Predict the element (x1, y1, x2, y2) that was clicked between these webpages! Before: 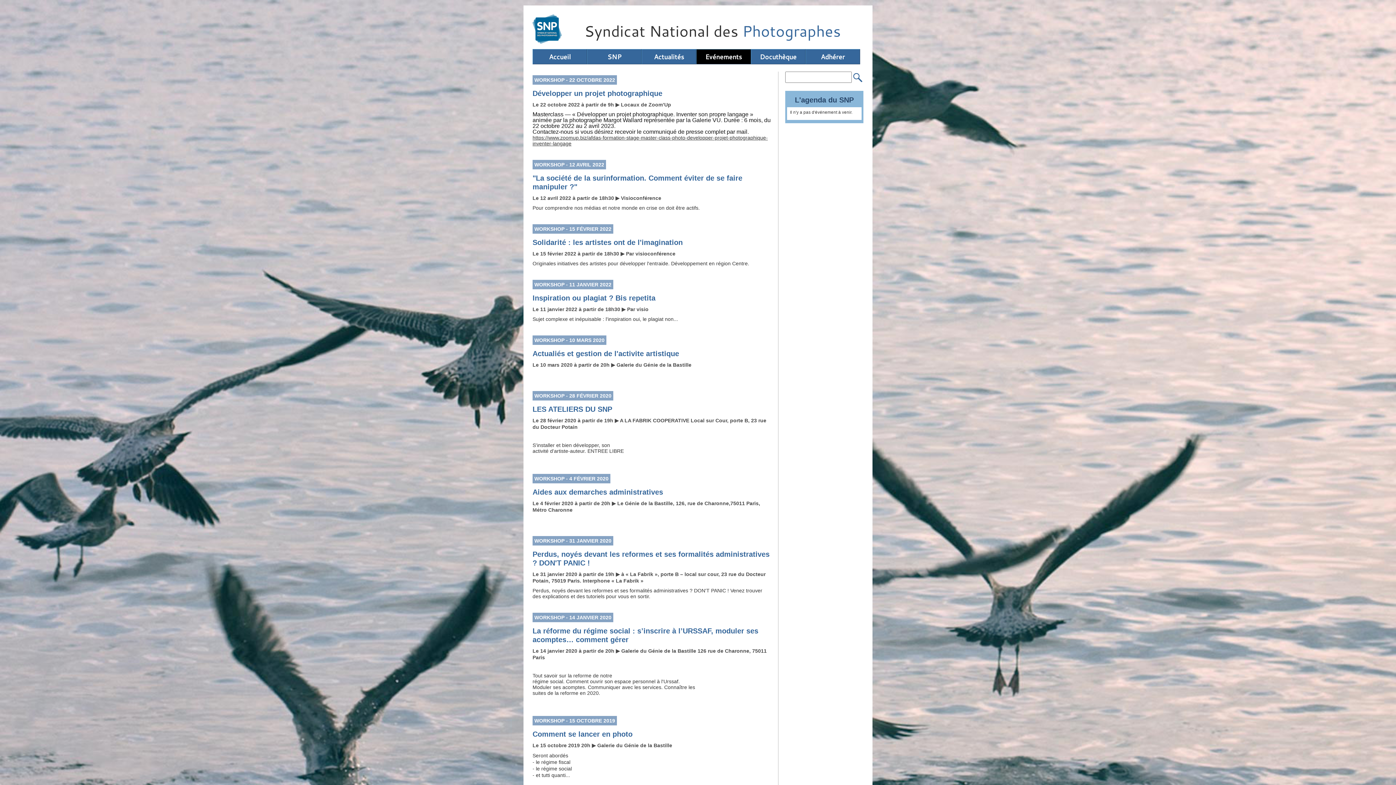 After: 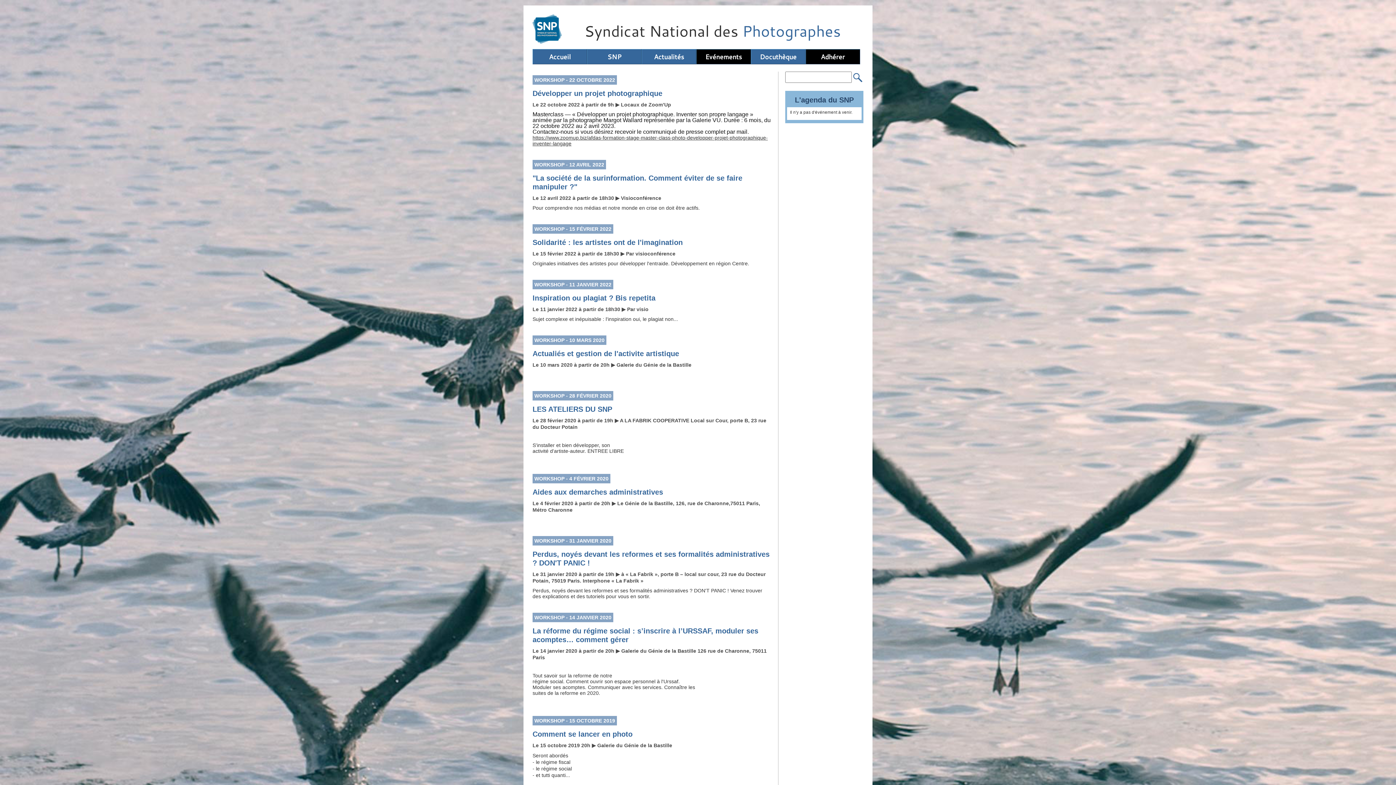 Action: bbox: (805, 49, 860, 64) label: Adhérer